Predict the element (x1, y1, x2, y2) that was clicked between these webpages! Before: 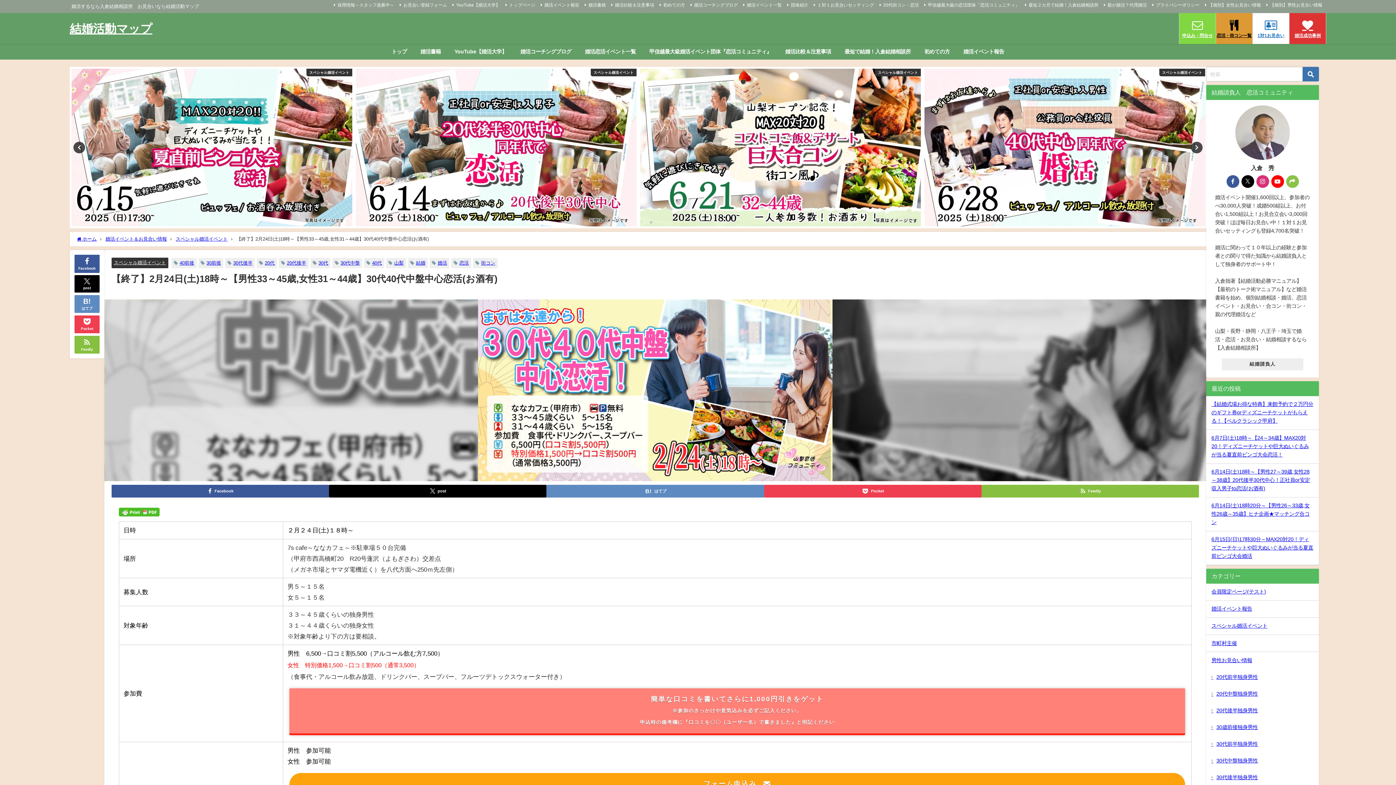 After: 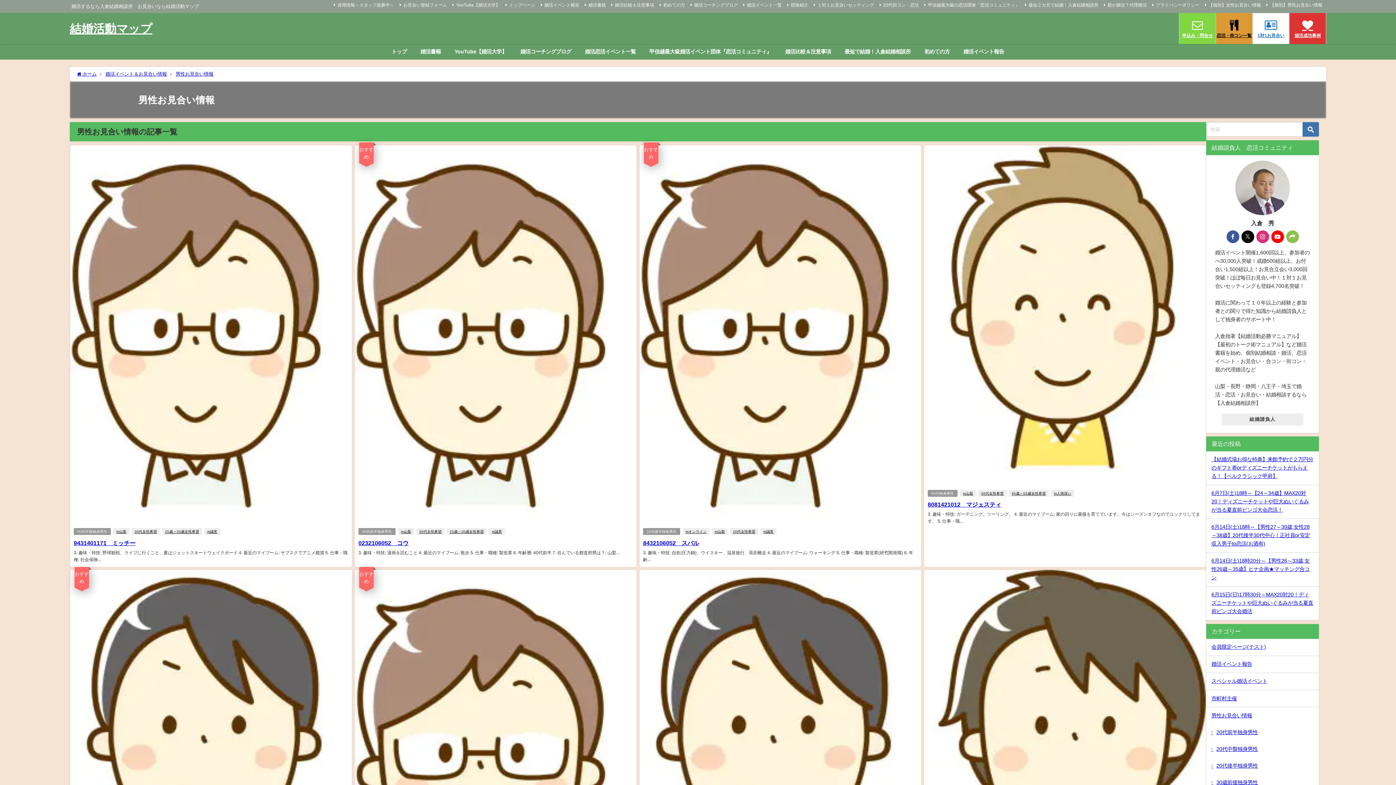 Action: bbox: (1206, 652, 1319, 669) label: 男性お見合い情報